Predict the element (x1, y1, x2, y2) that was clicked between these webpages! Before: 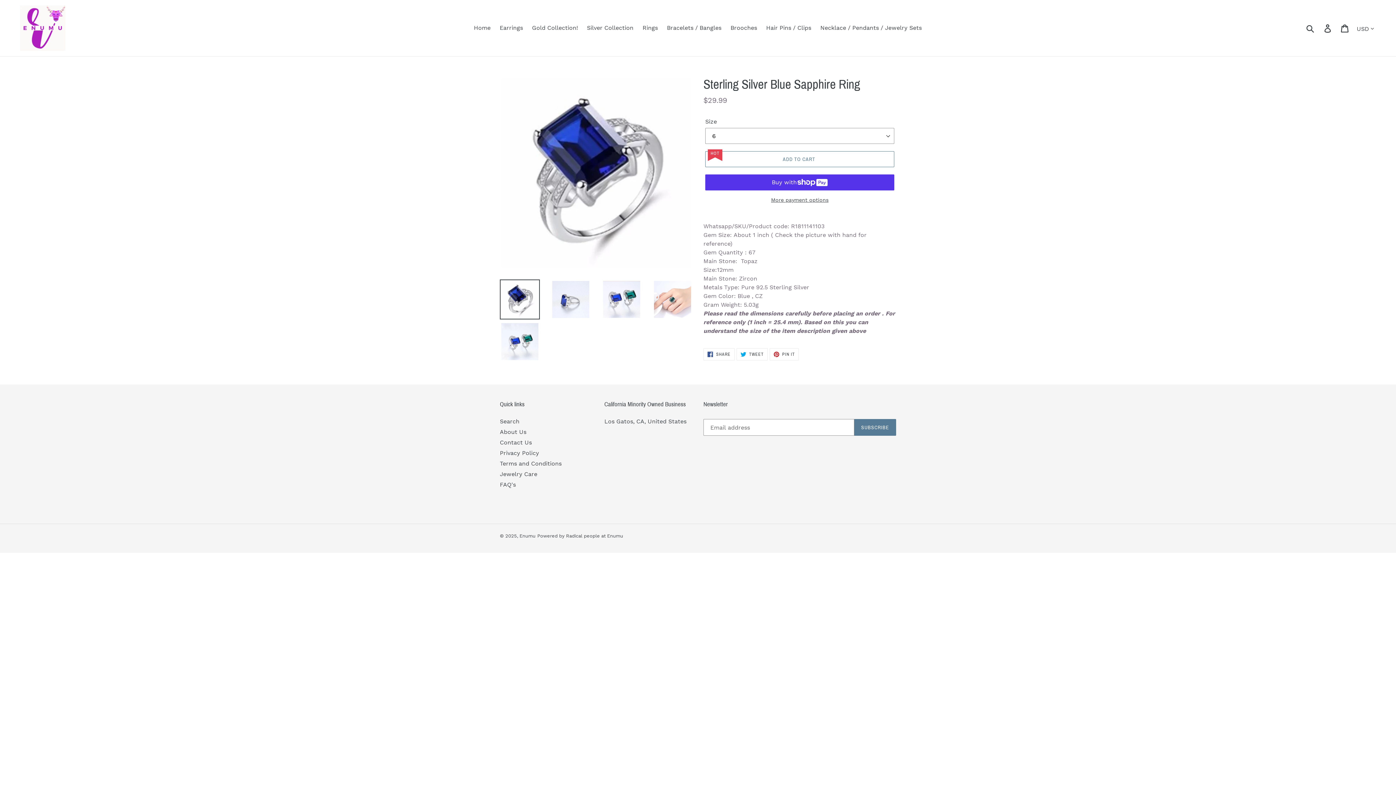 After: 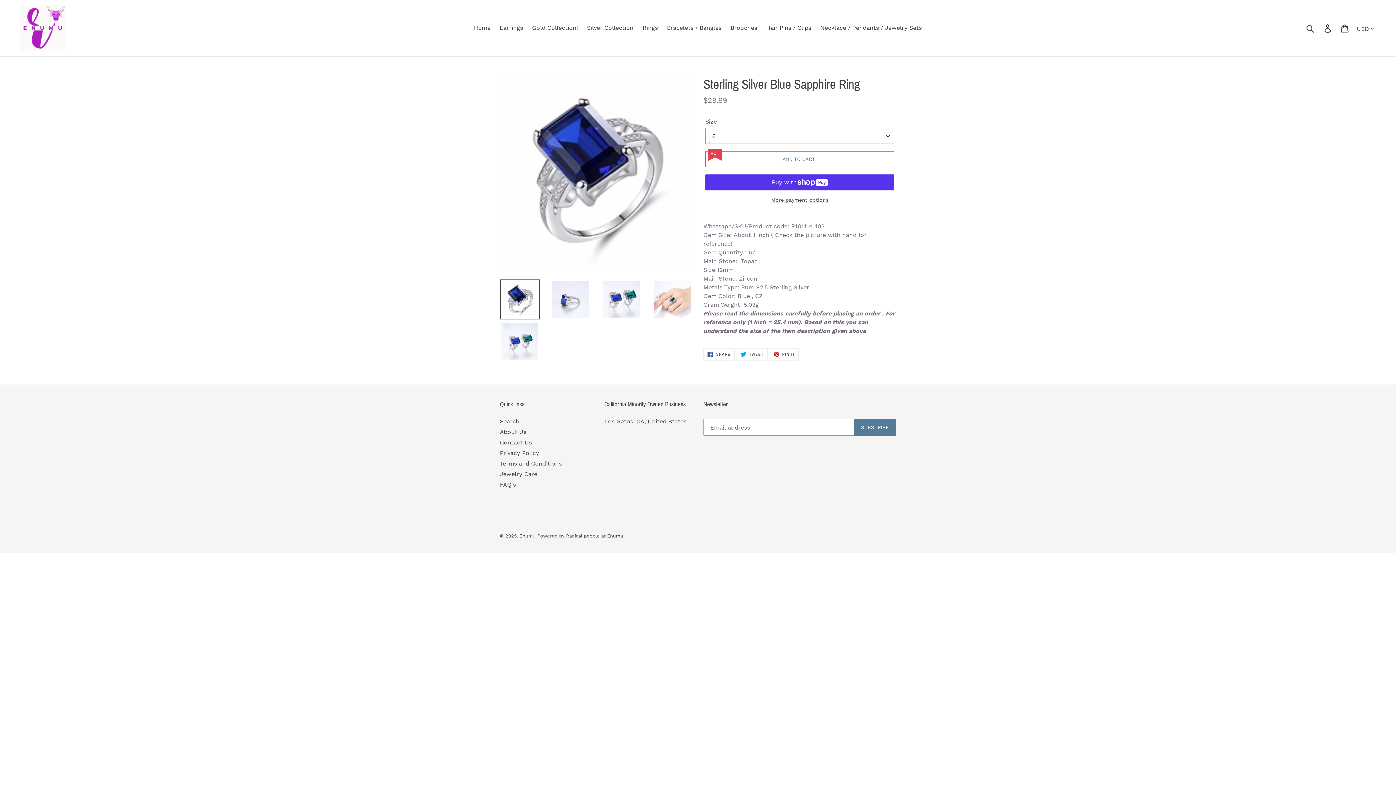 Action: bbox: (500, 279, 540, 319)